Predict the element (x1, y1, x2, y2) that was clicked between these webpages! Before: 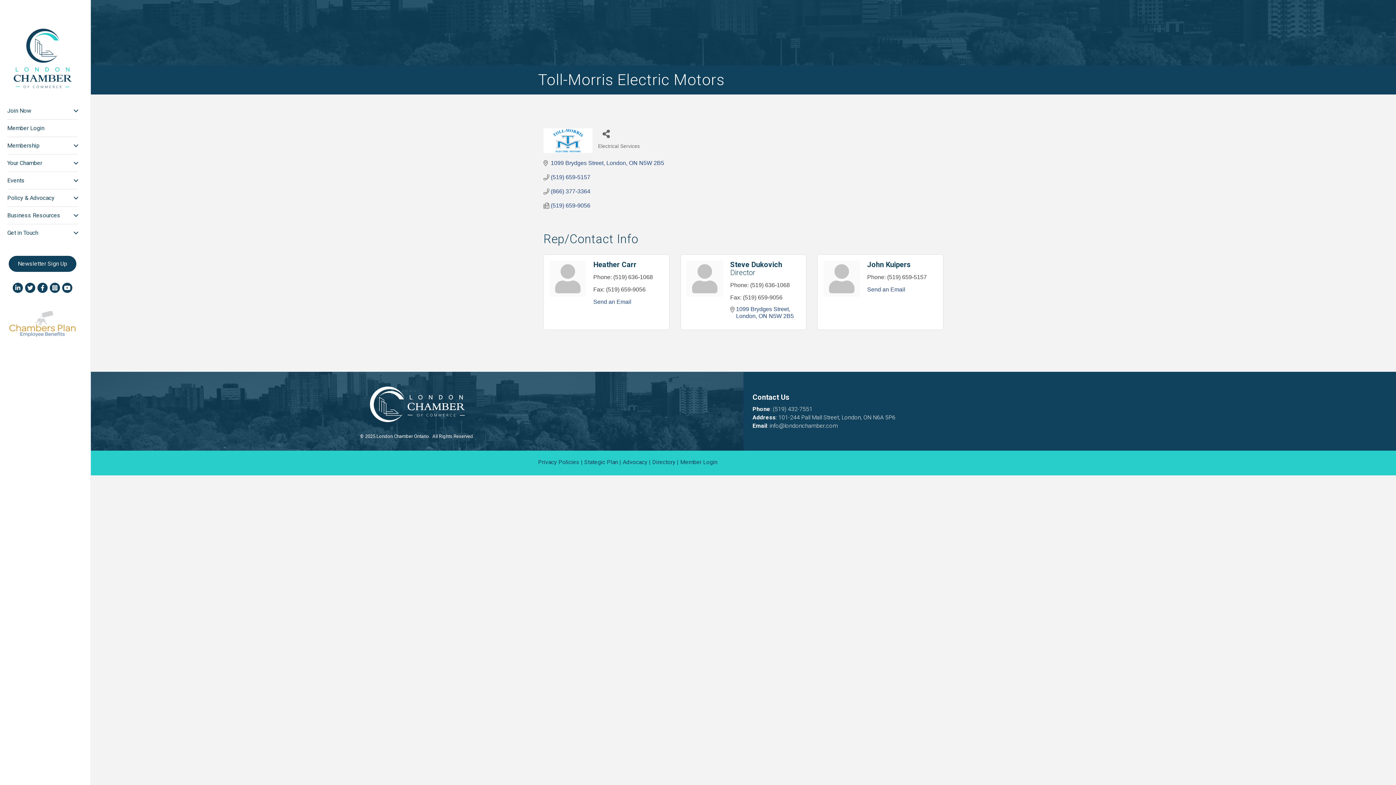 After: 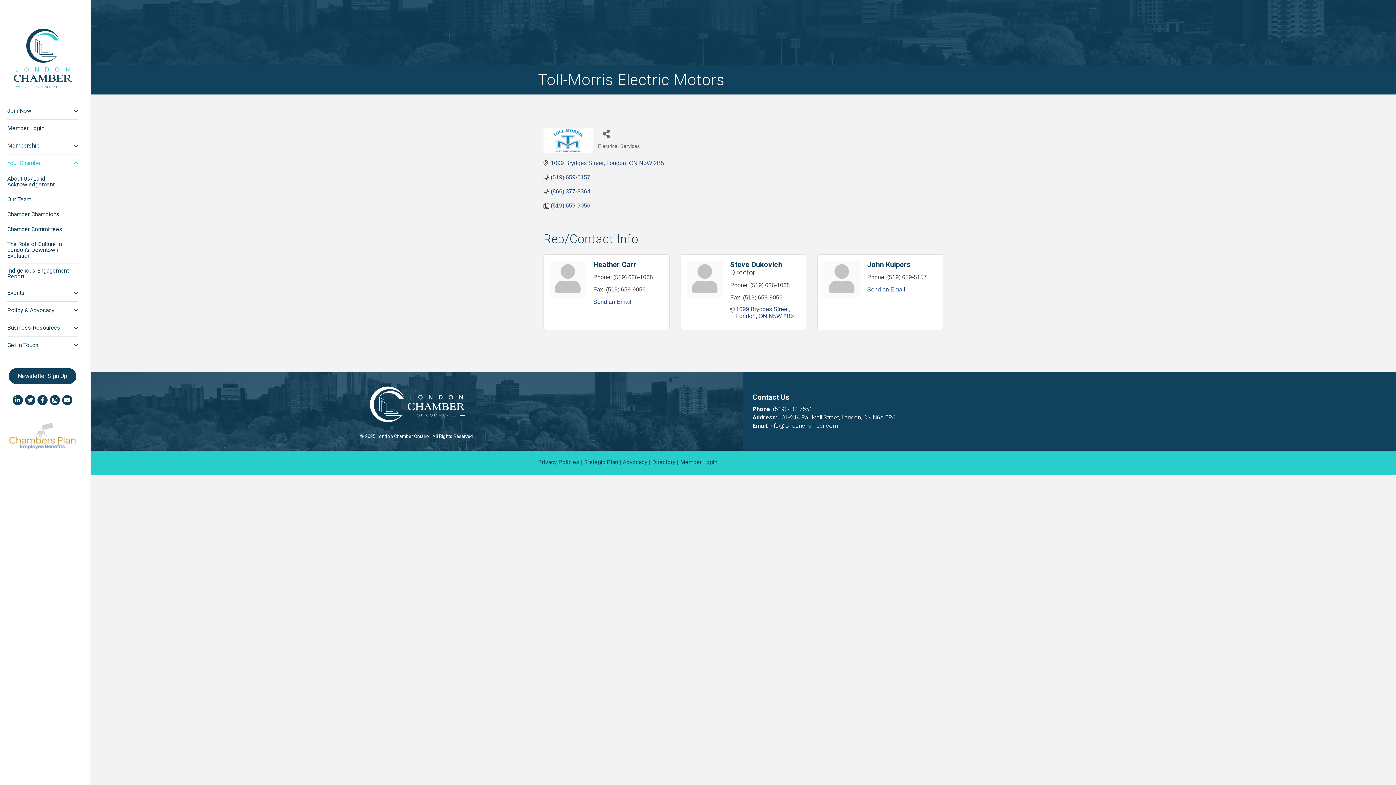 Action: bbox: (7, 154, 77, 171) label: Your Chamber